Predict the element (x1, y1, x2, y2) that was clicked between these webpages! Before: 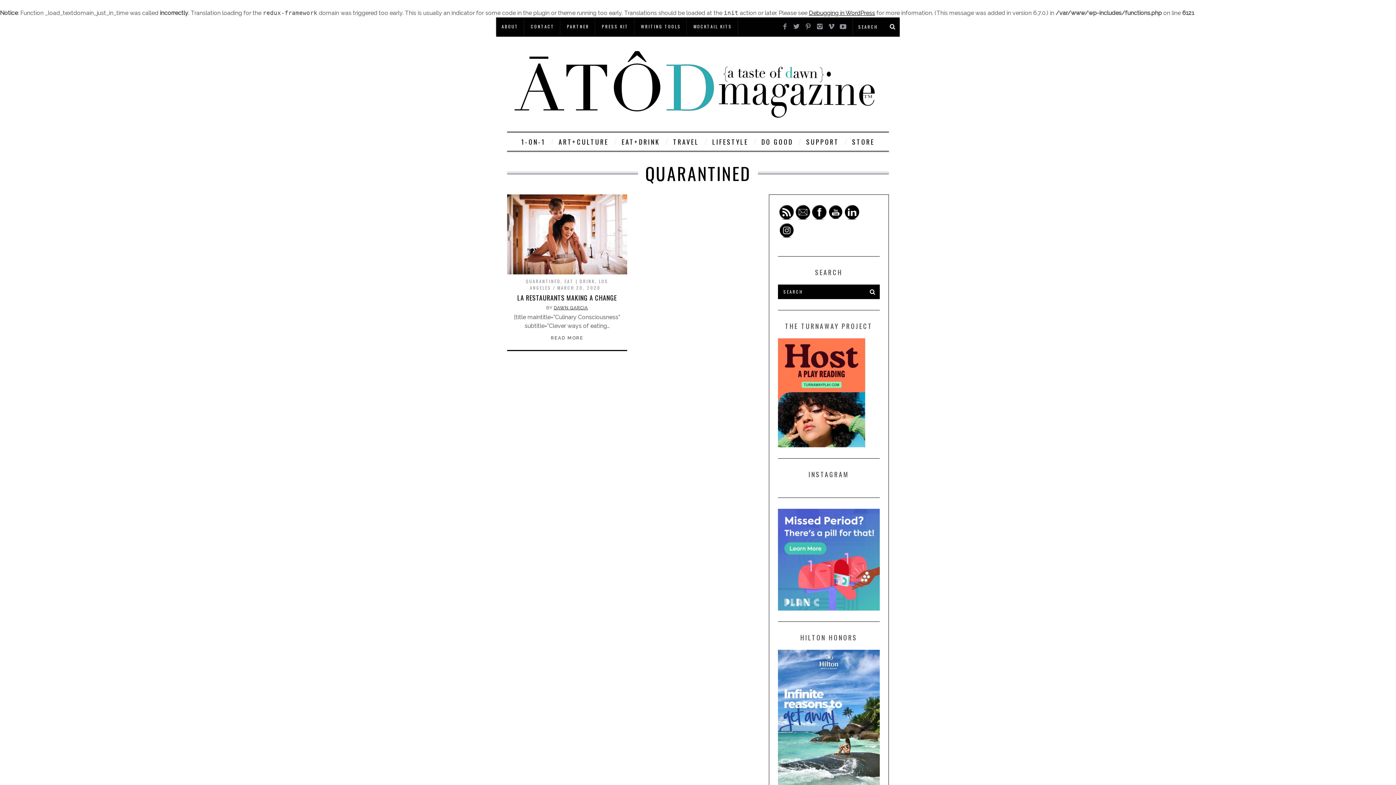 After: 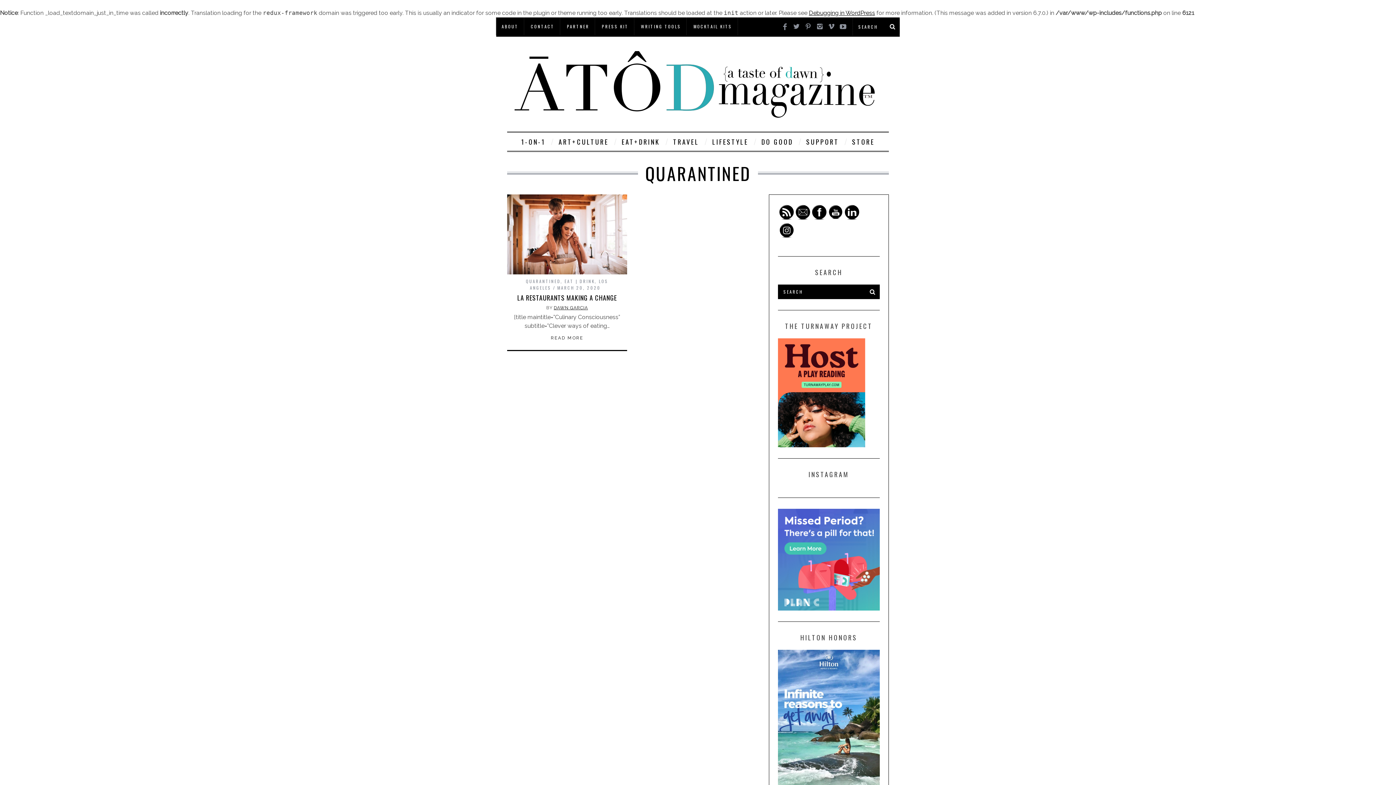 Action: bbox: (779, 18, 790, 30)